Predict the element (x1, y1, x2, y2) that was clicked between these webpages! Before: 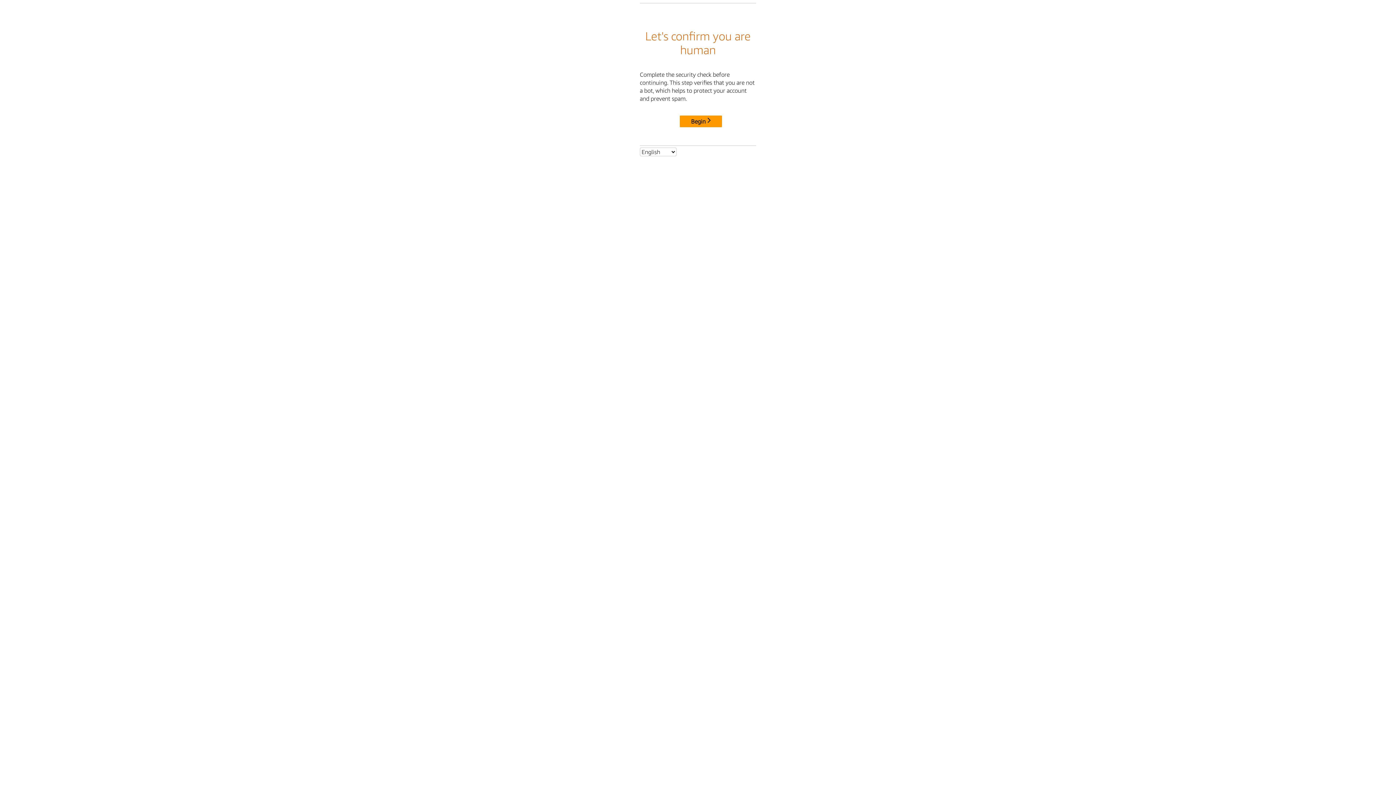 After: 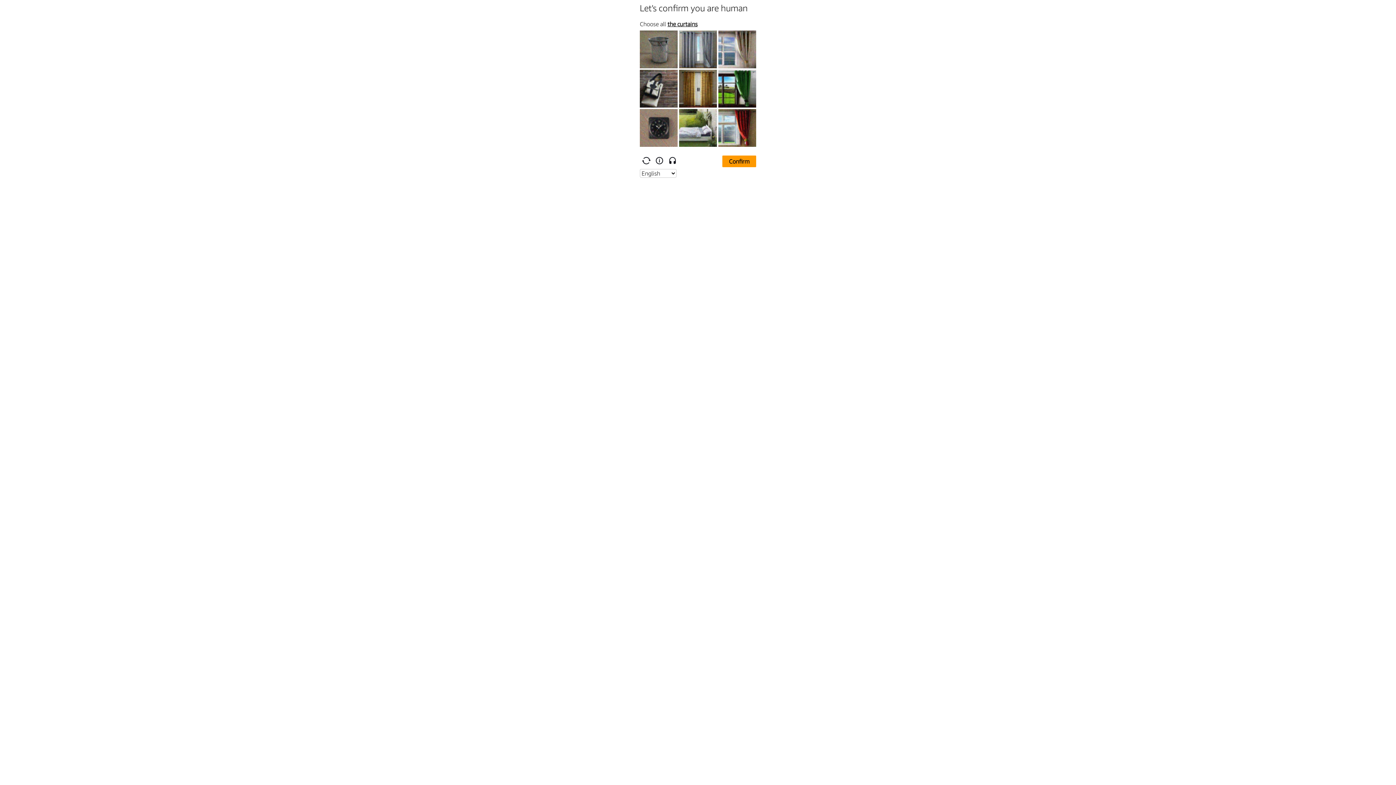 Action: bbox: (680, 115, 722, 127) label: Begin